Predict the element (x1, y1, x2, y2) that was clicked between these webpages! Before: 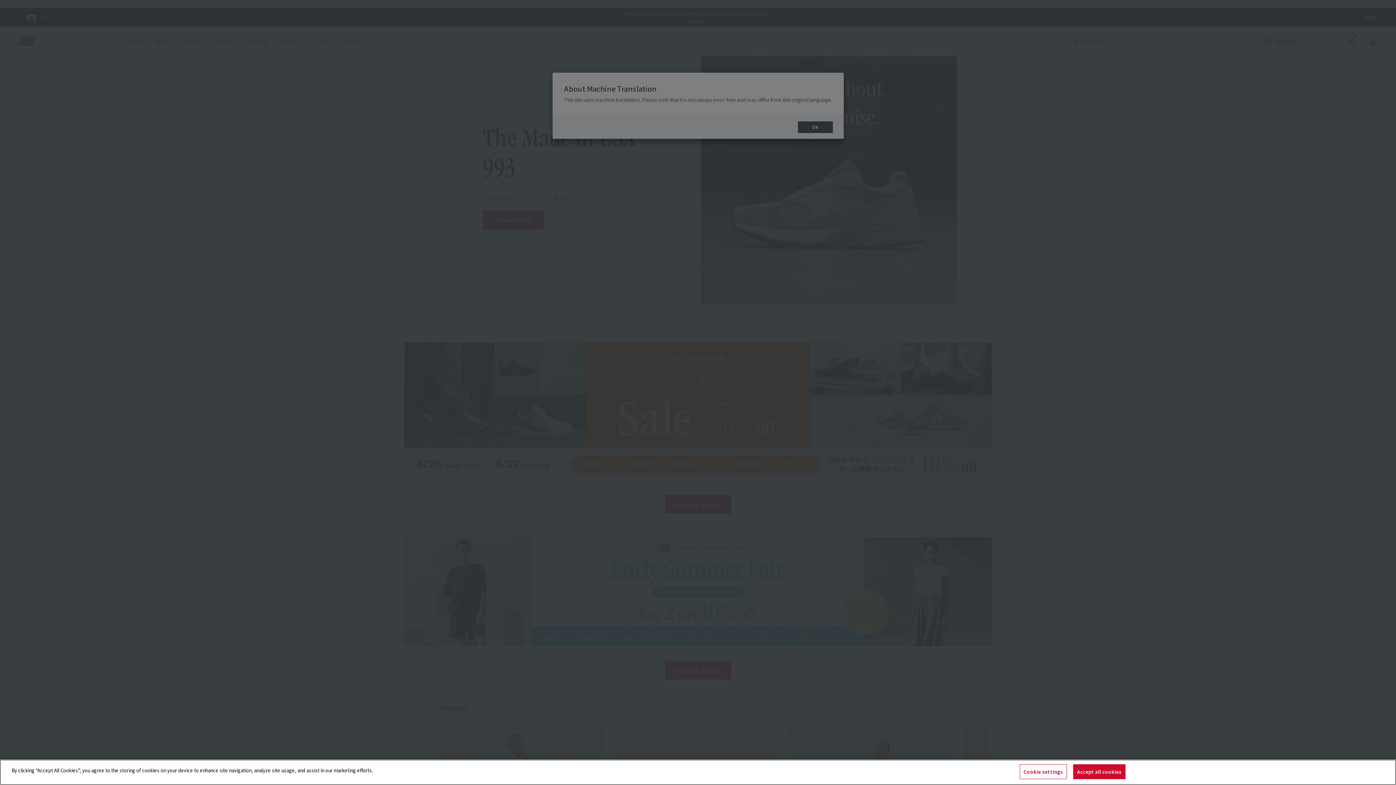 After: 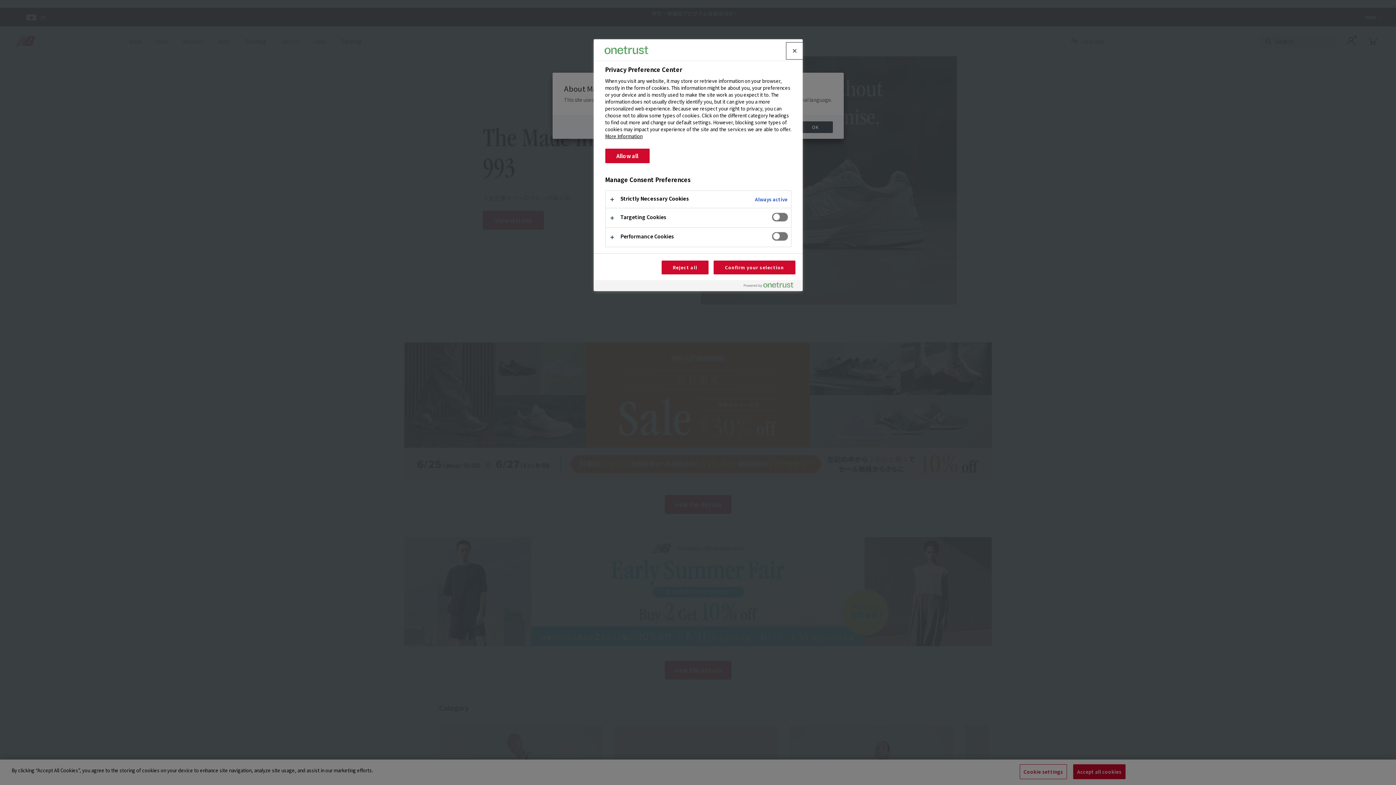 Action: label: Cookie settings bbox: (1019, 764, 1067, 779)